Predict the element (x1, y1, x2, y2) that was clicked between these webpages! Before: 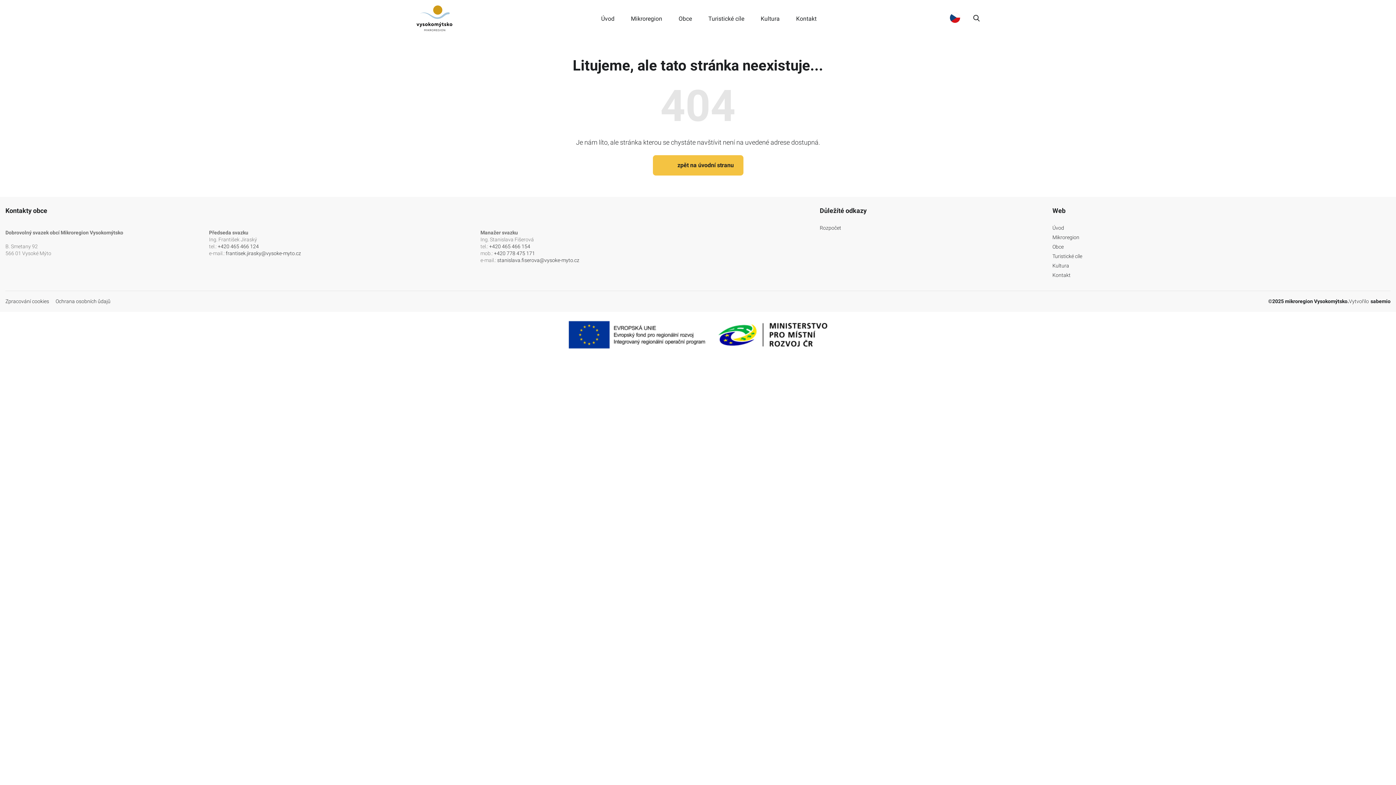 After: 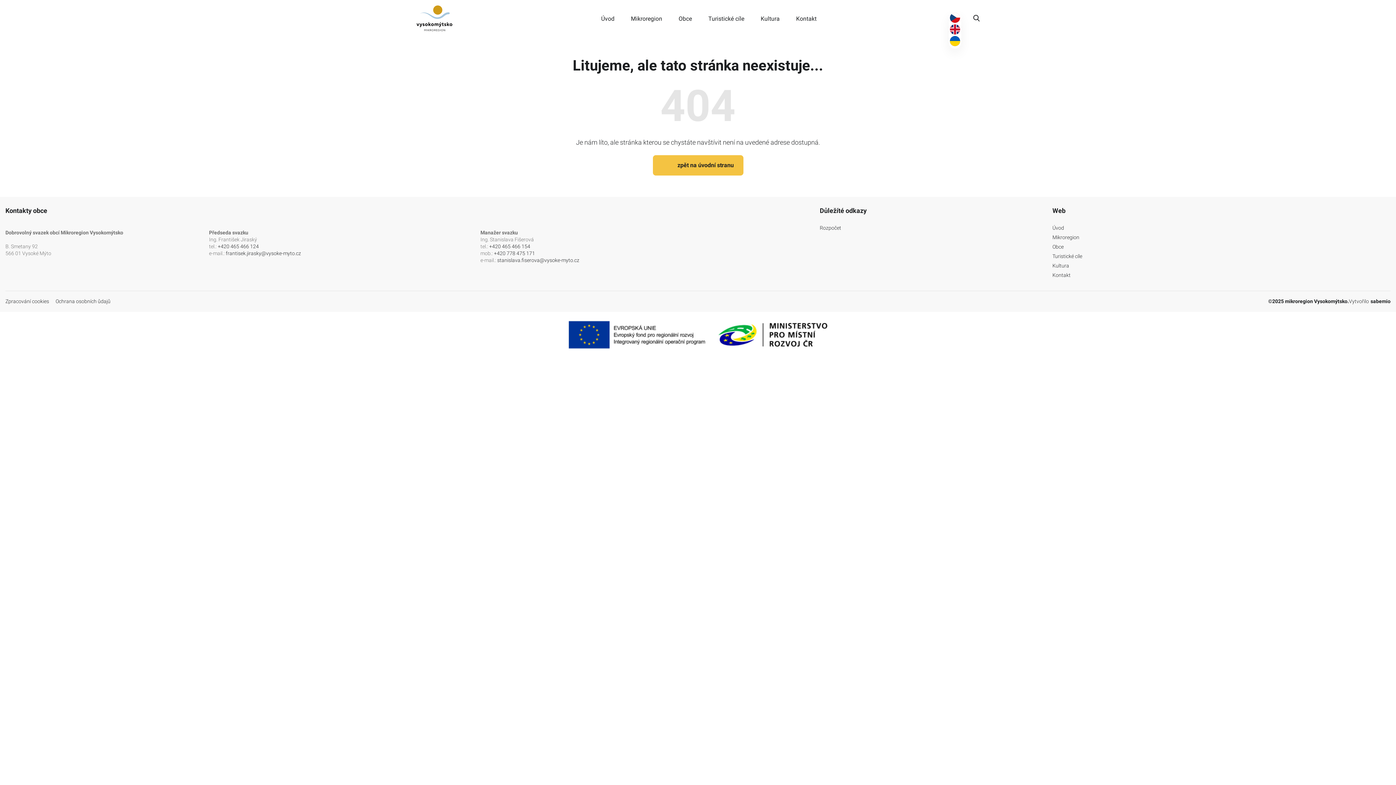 Action: bbox: (950, 12, 960, 24)